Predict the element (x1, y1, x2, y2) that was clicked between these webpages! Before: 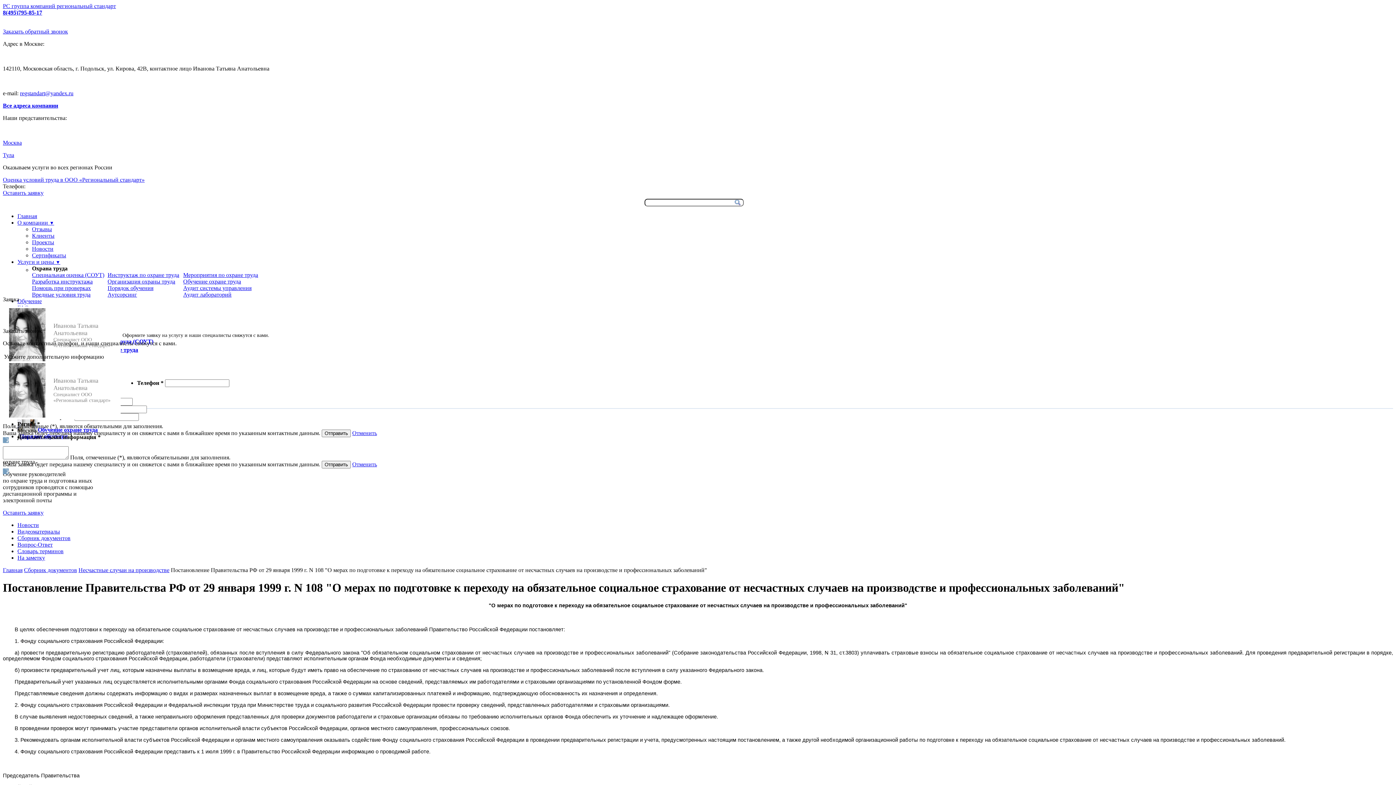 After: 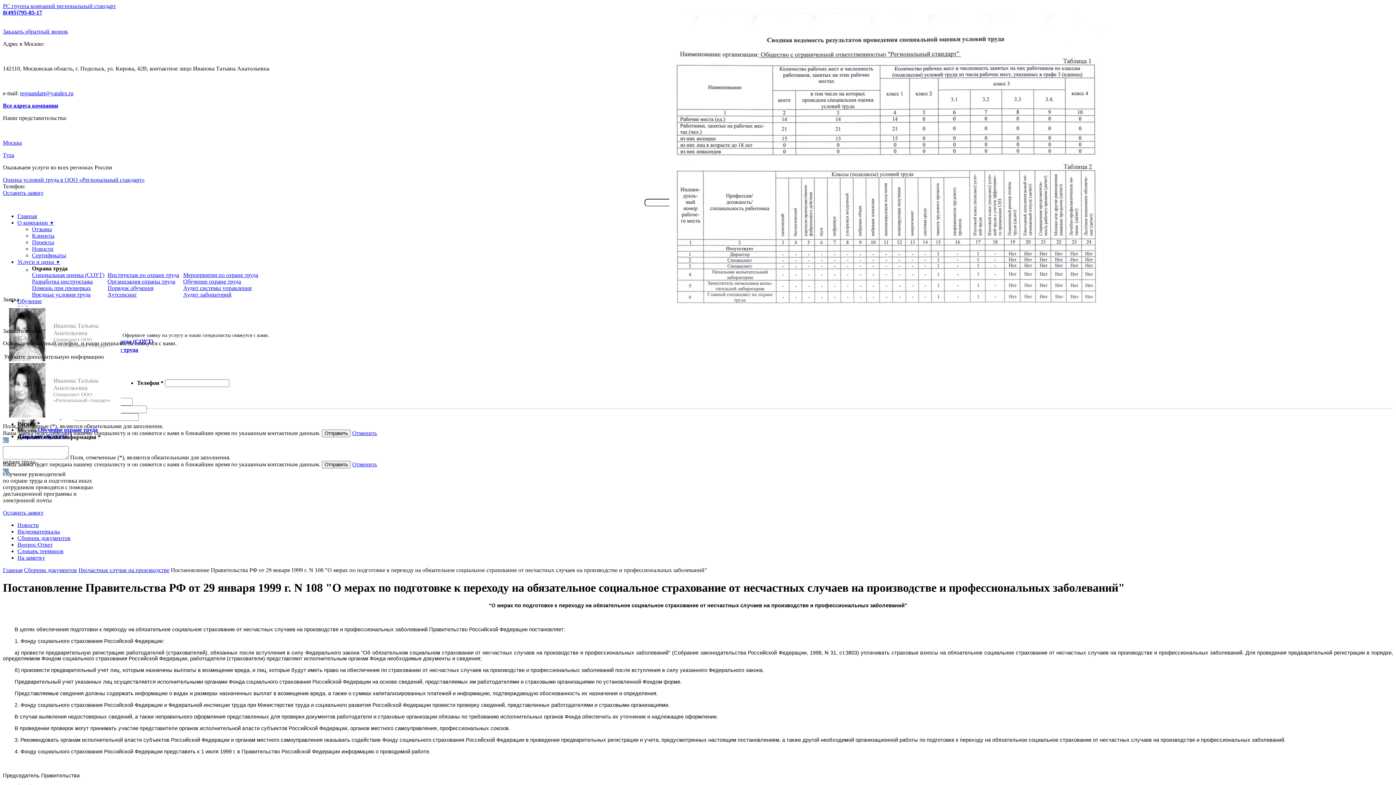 Action: label: Оценка условий труда в ООО «Региональный стандарт» bbox: (2, 176, 1393, 183)